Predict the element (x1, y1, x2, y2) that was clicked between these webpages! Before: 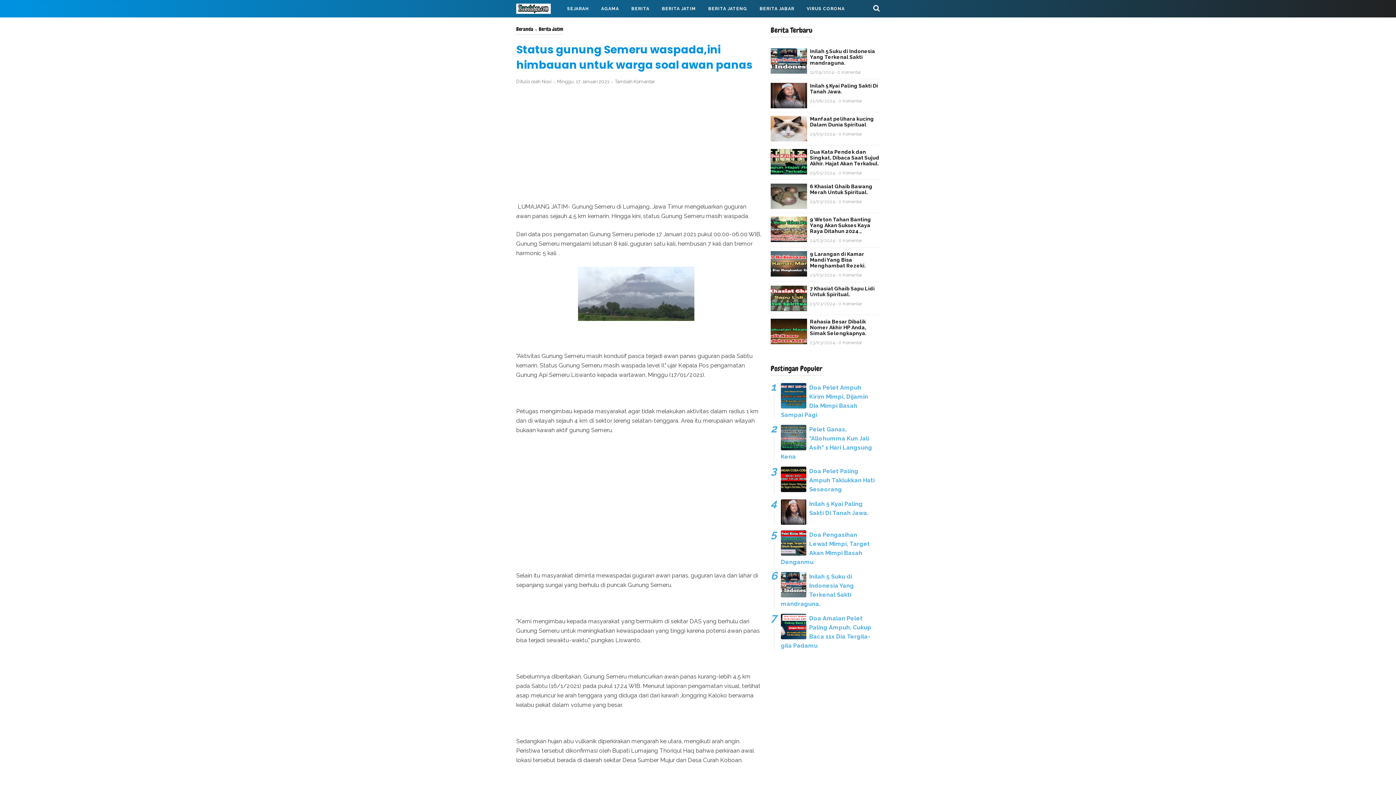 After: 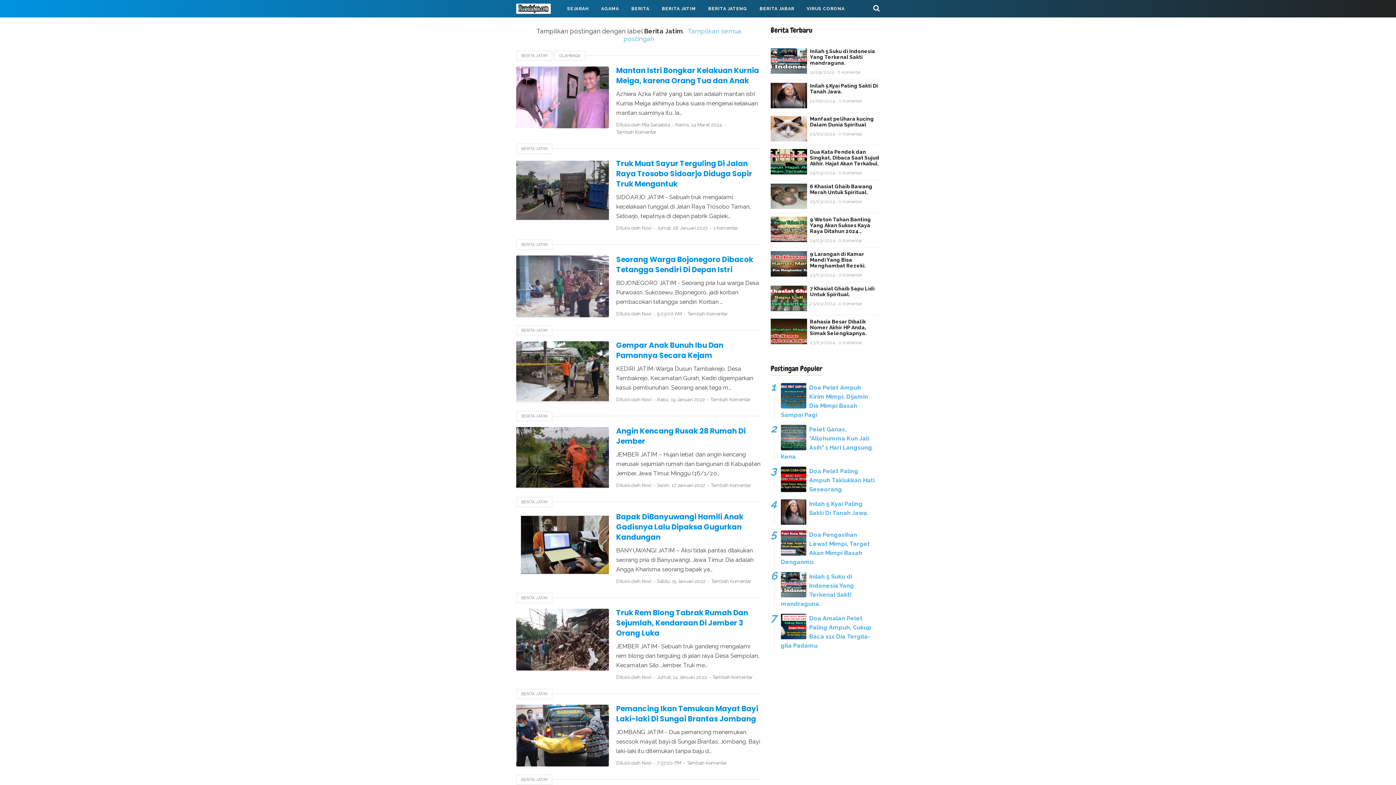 Action: label: BERITA JATIM bbox: (655, 0, 702, 17)